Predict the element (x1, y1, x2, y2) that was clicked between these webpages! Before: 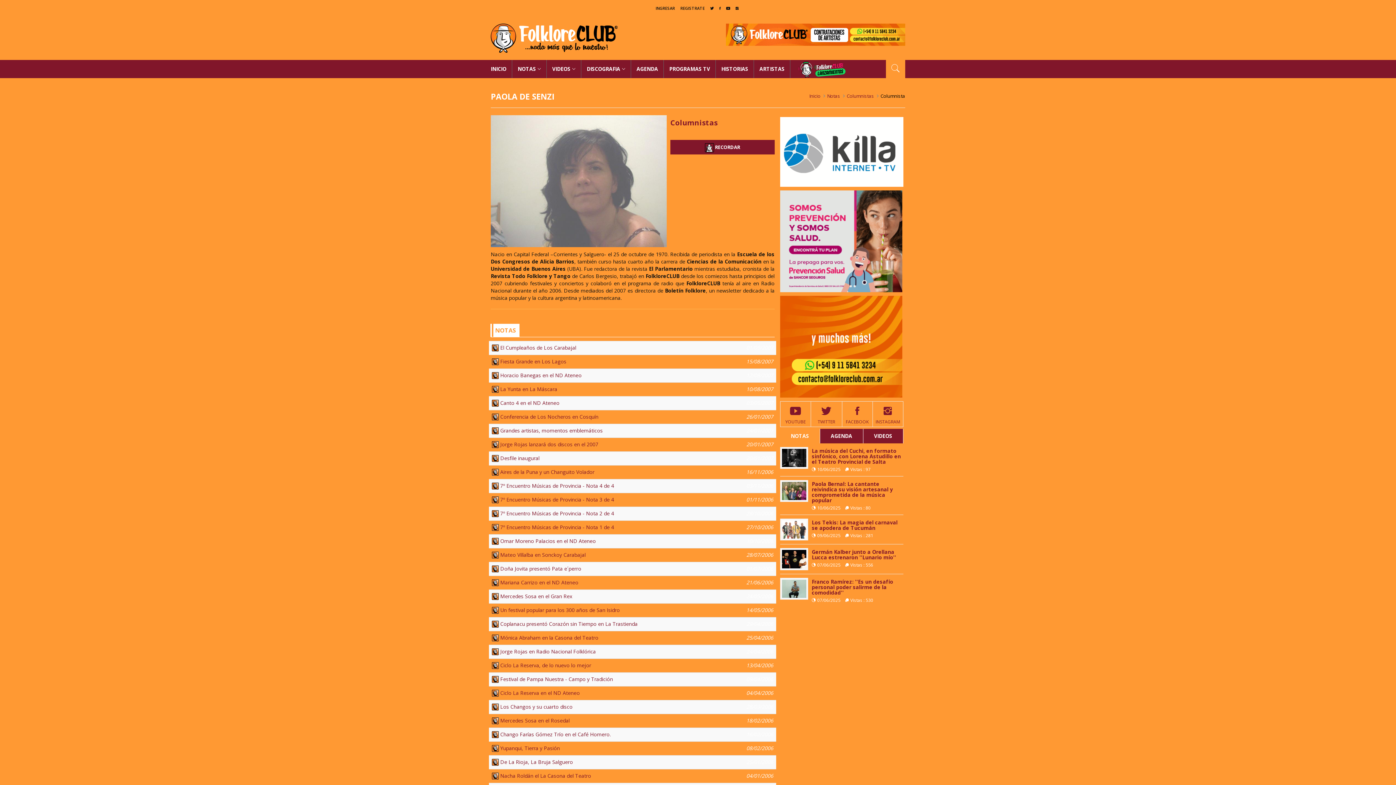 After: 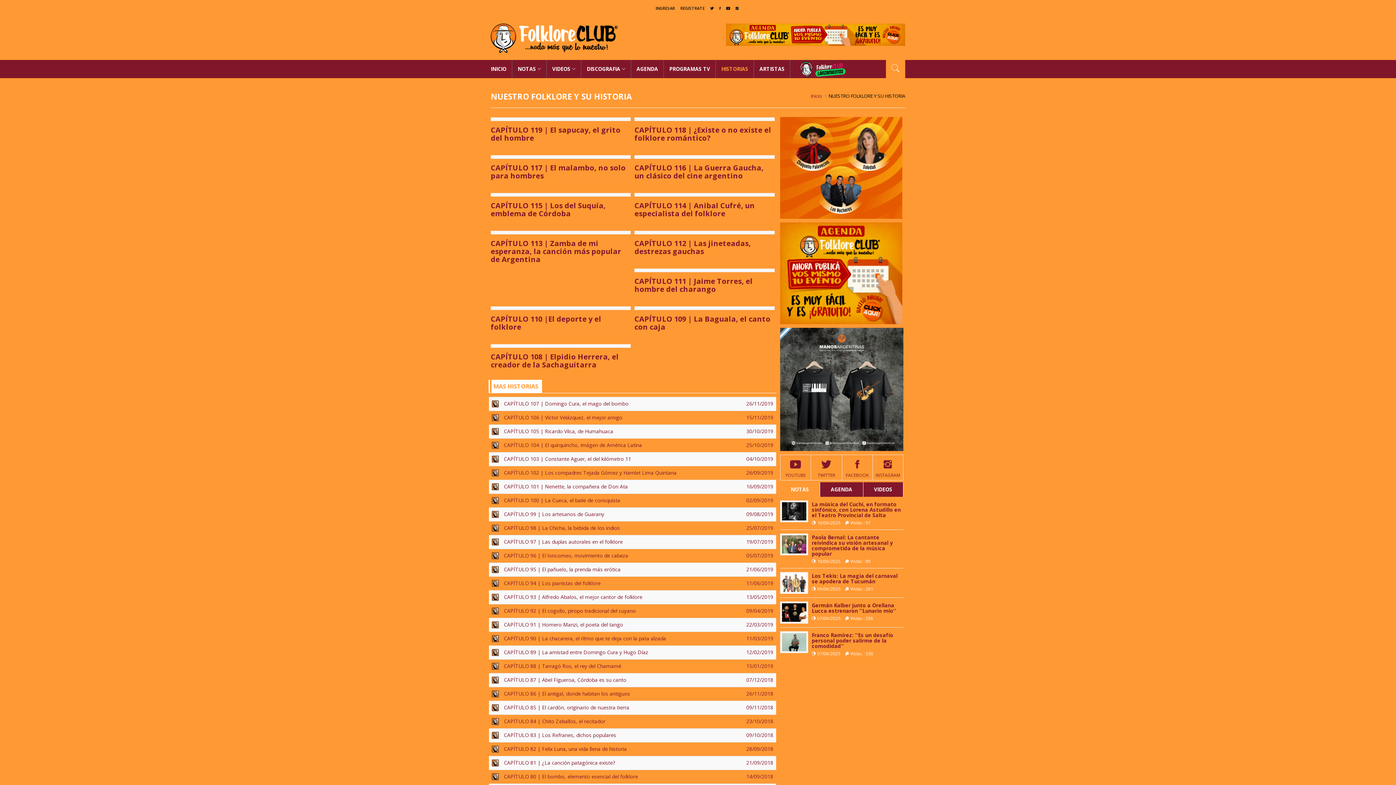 Action: bbox: (716, 59, 754, 78) label: HISTORIAS